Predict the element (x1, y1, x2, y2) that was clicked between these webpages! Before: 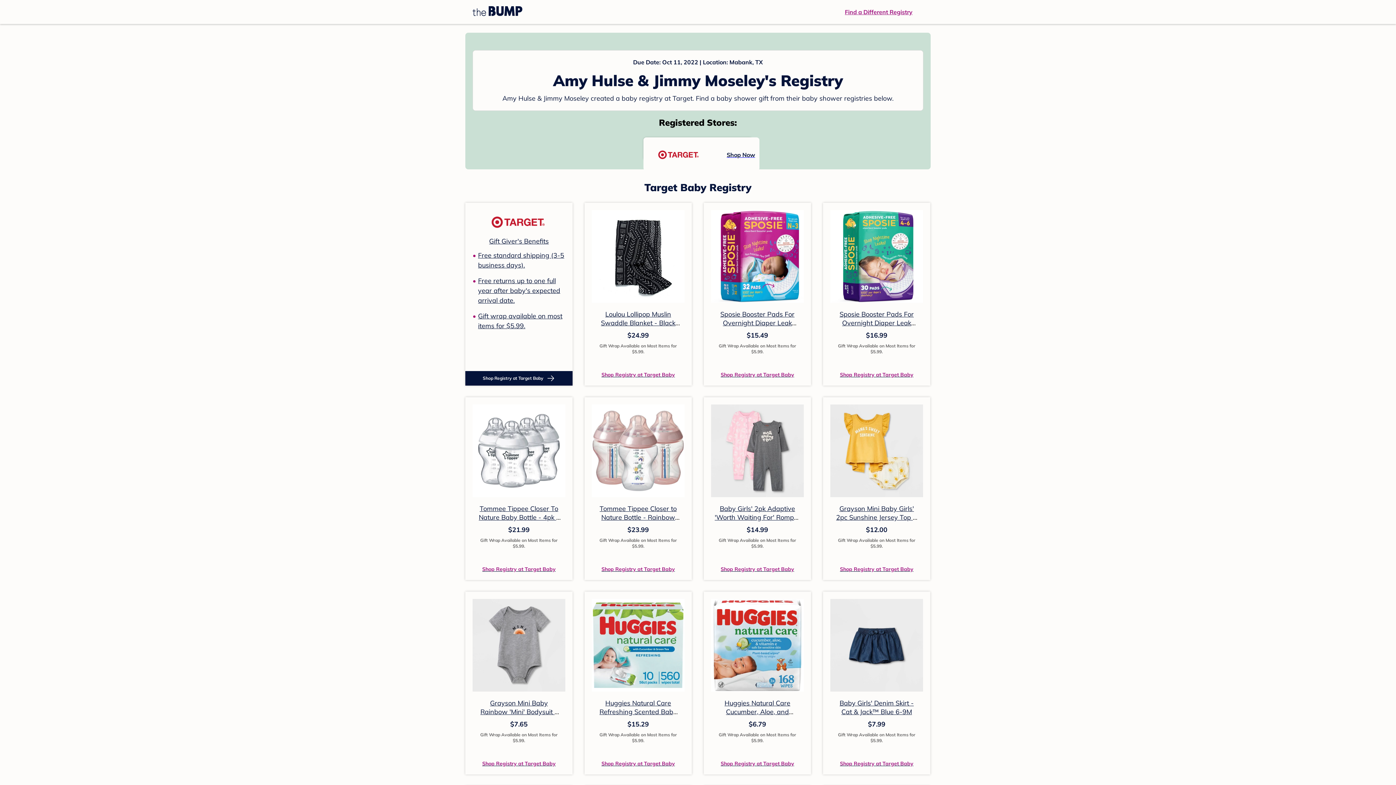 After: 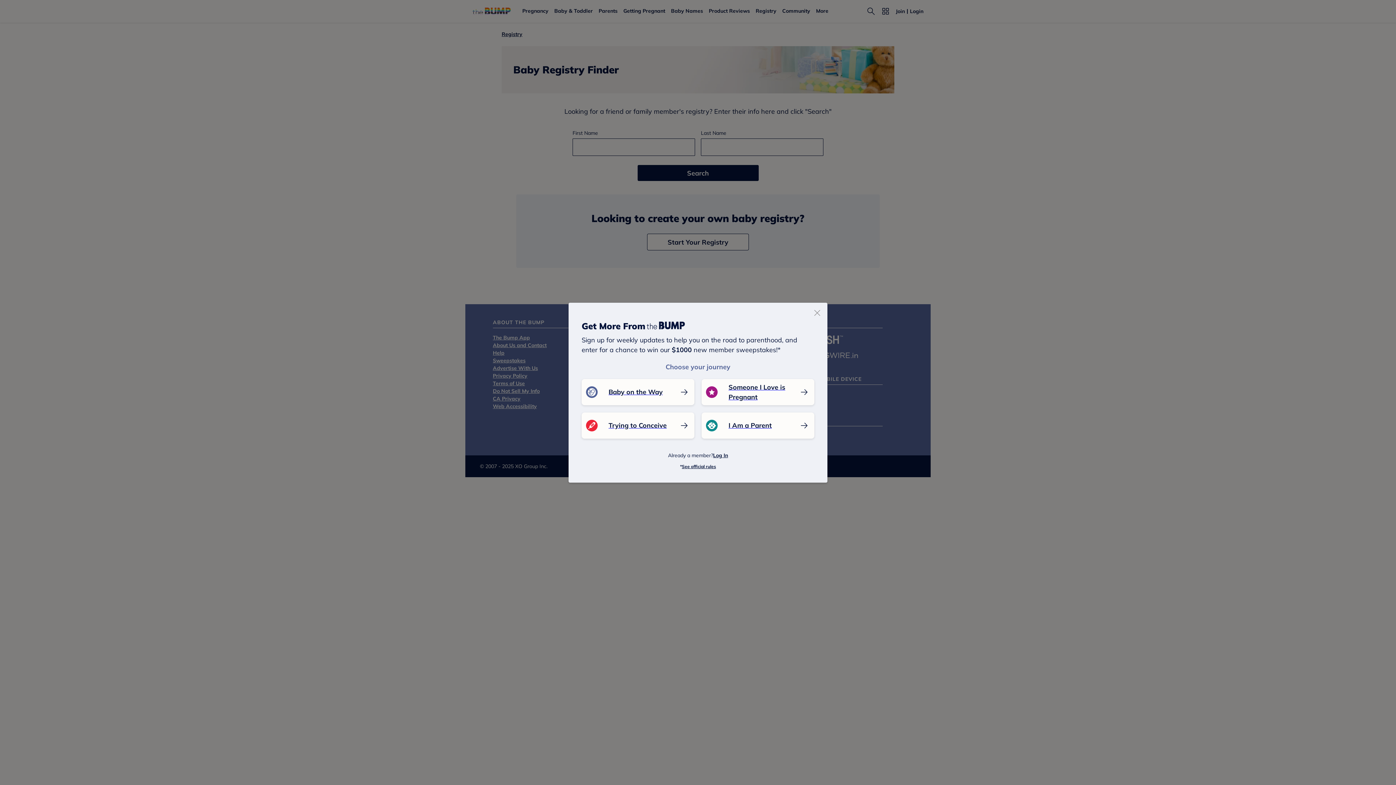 Action: label: Find a Different Registry bbox: (845, 7, 912, 16)